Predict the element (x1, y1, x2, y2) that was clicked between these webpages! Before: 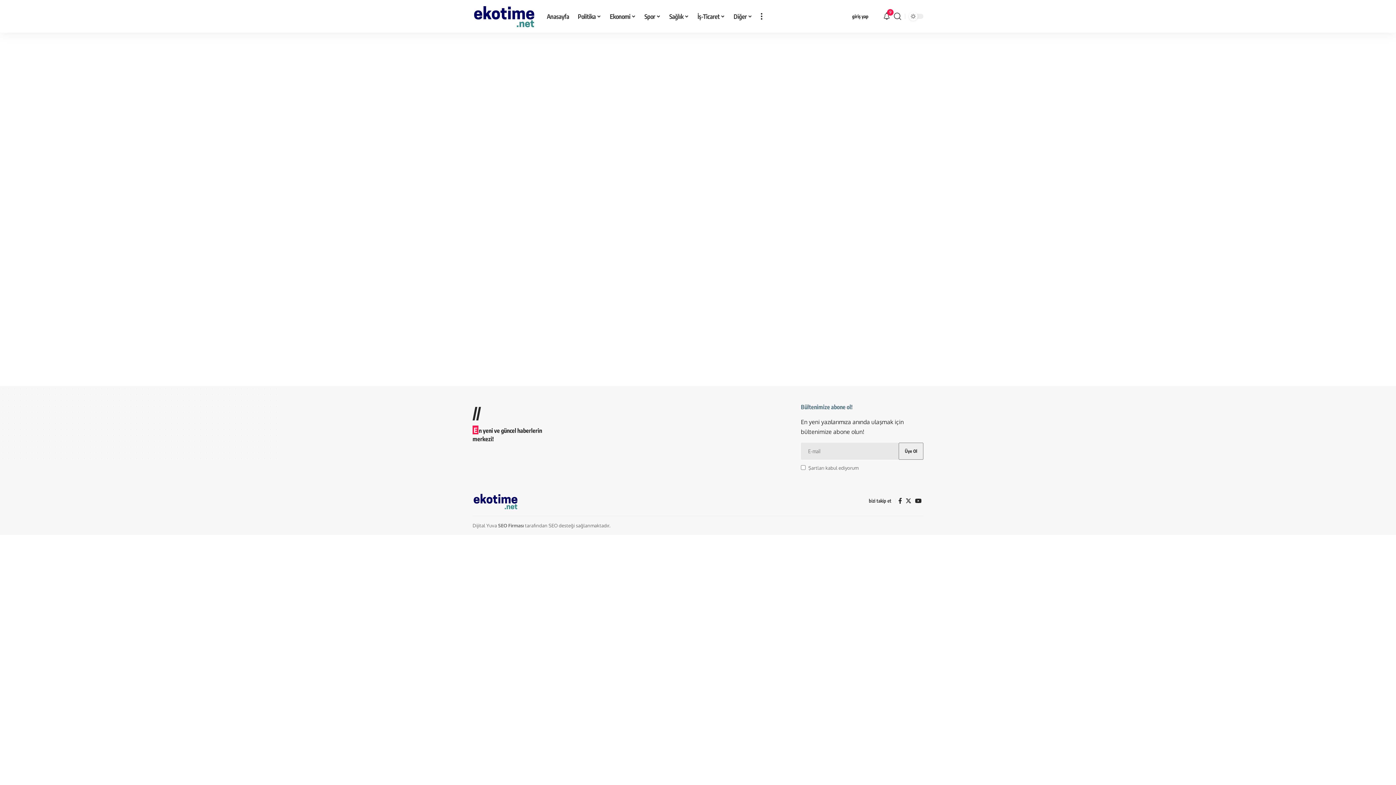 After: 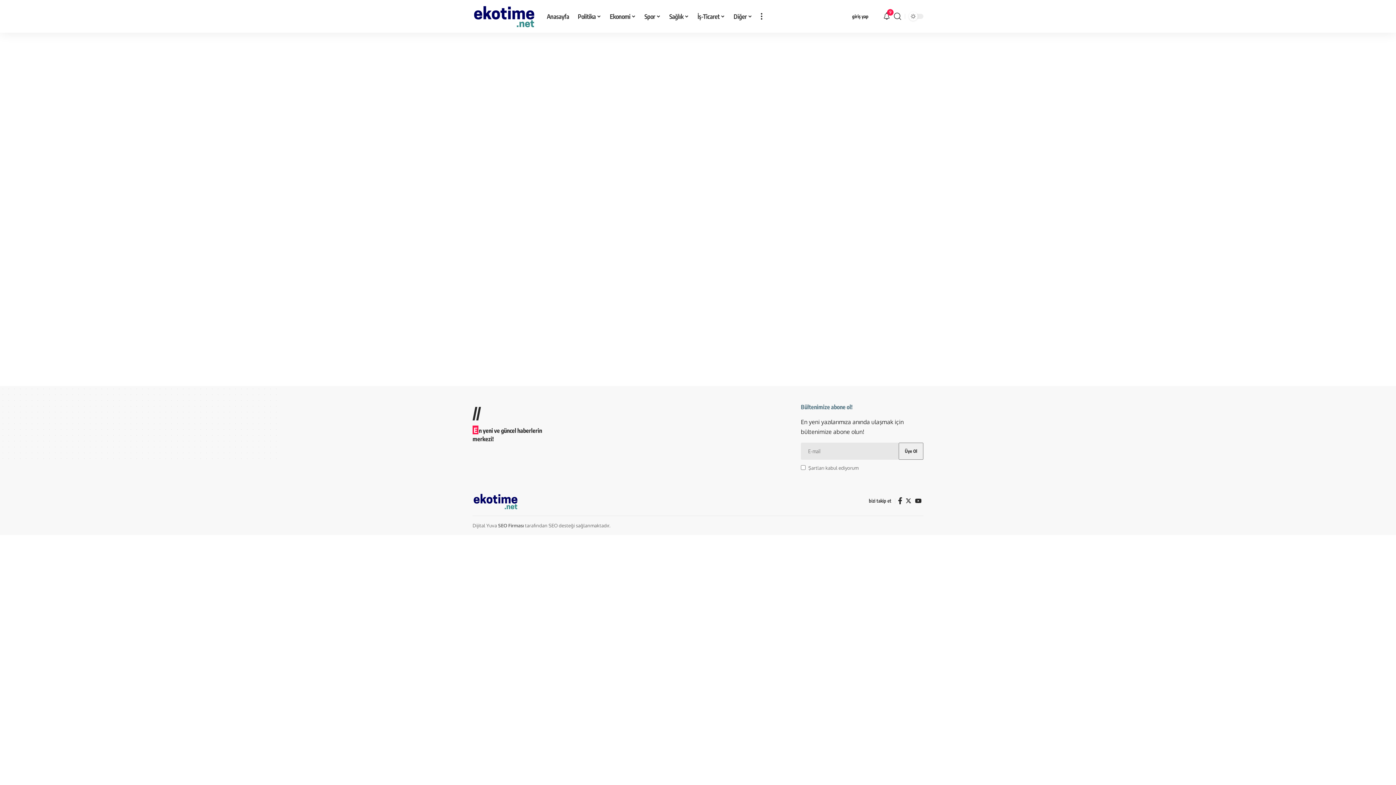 Action: label: Facebook bbox: (896, 496, 904, 506)